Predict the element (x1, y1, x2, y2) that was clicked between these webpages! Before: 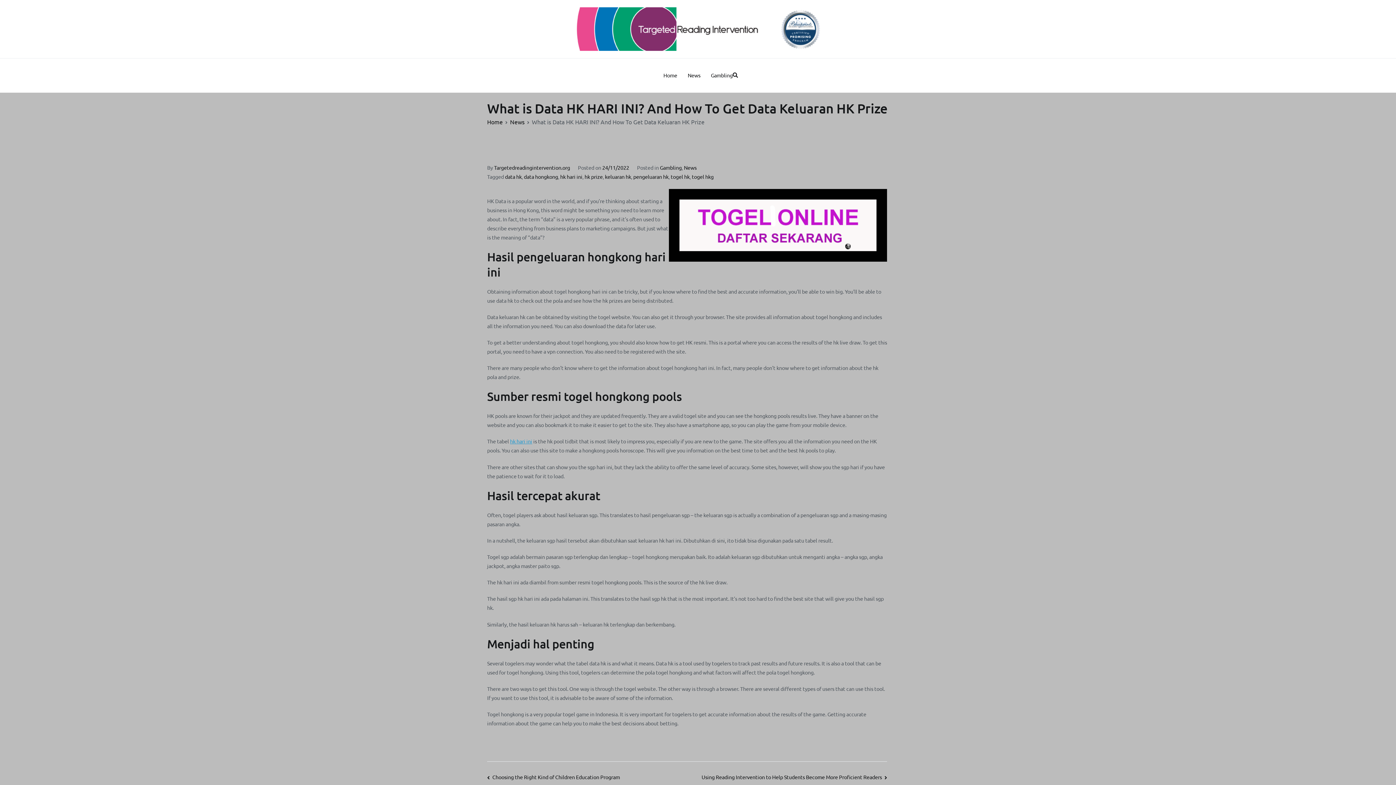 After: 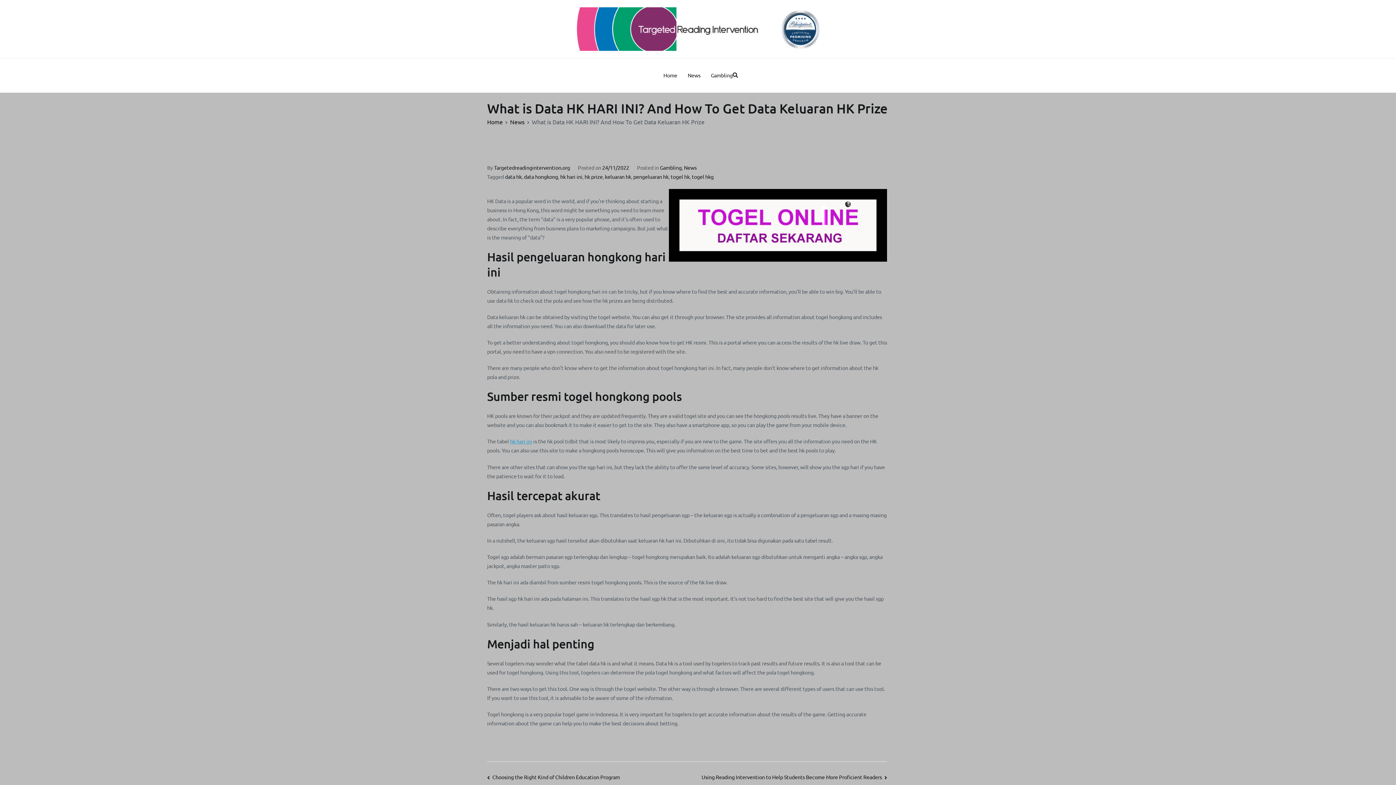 Action: bbox: (602, 164, 629, 170) label: 24/11/2022